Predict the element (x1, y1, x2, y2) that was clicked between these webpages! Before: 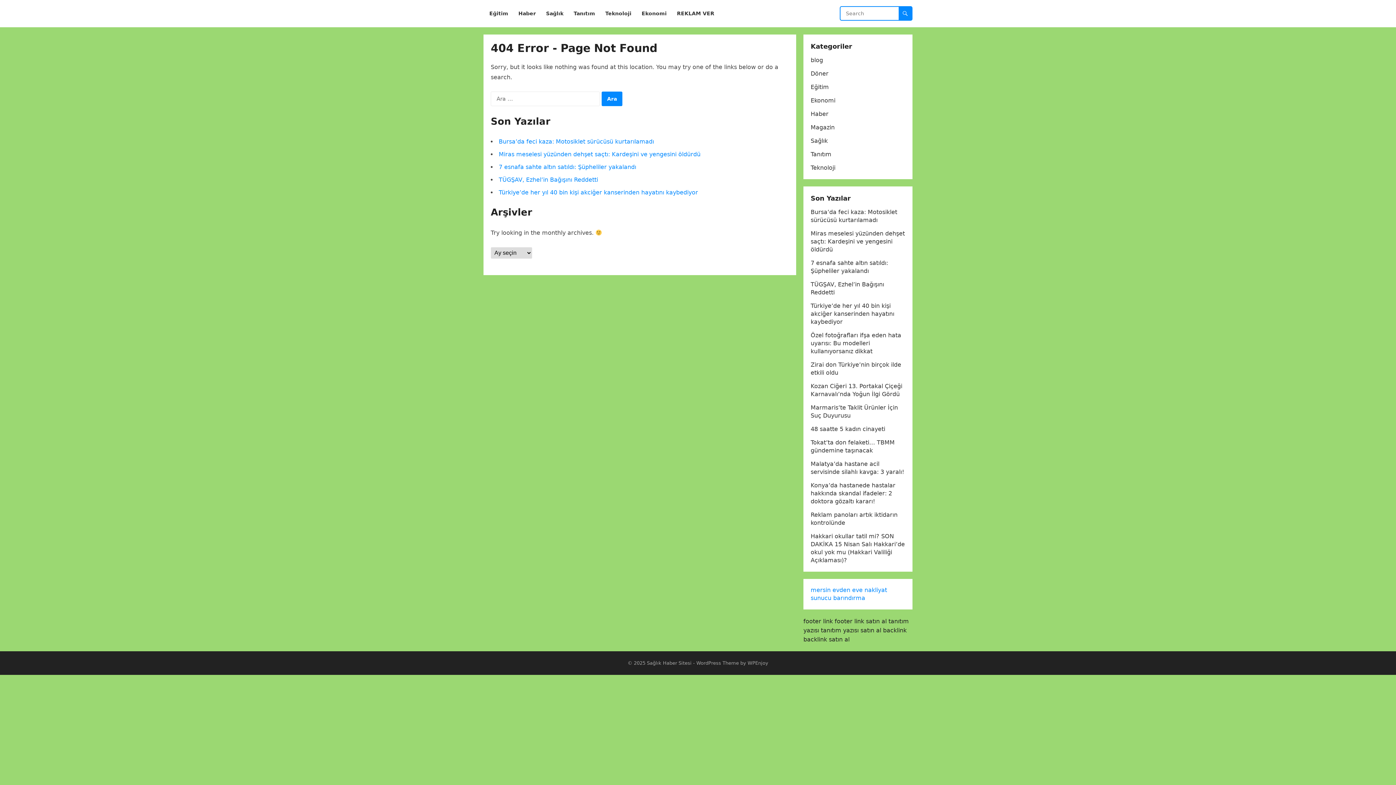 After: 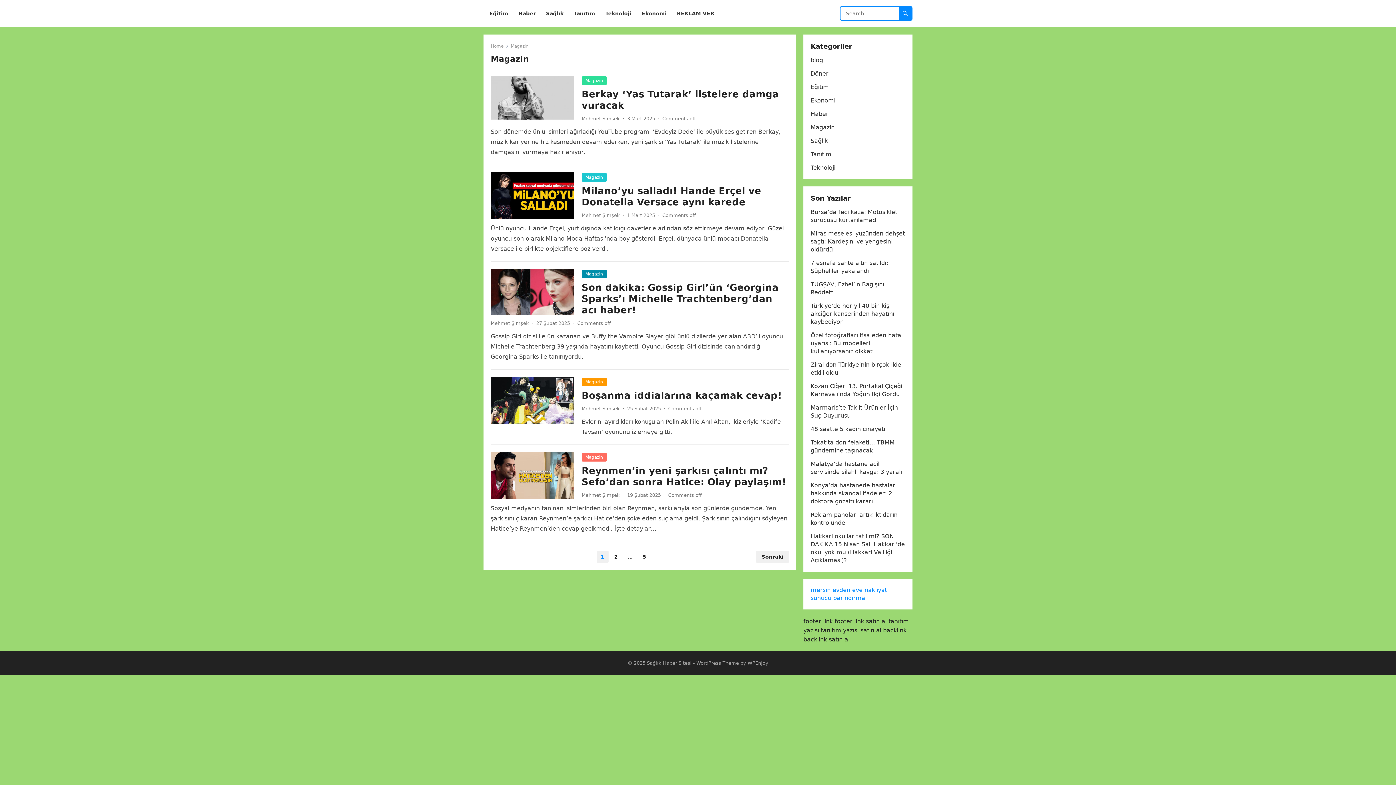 Action: bbox: (810, 124, 834, 130) label: Magazin